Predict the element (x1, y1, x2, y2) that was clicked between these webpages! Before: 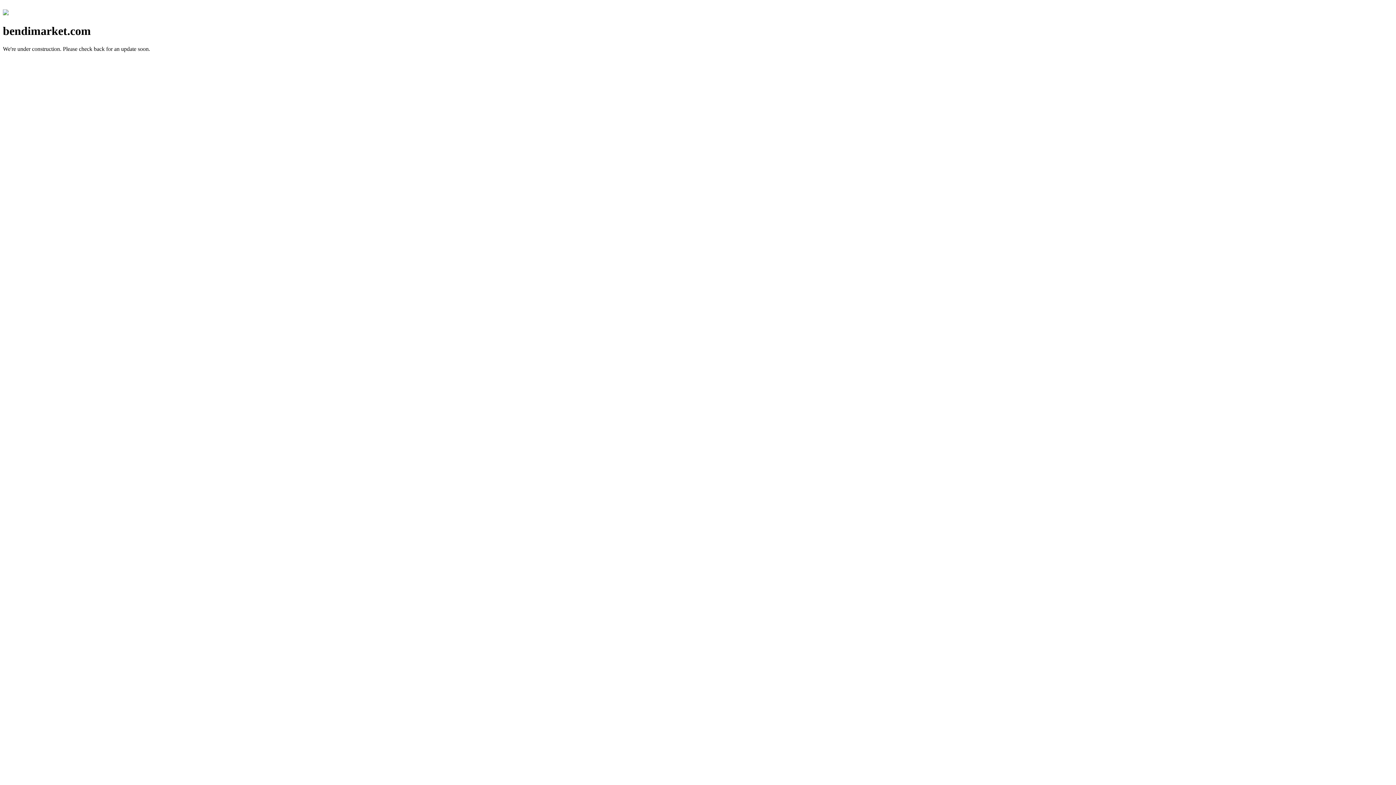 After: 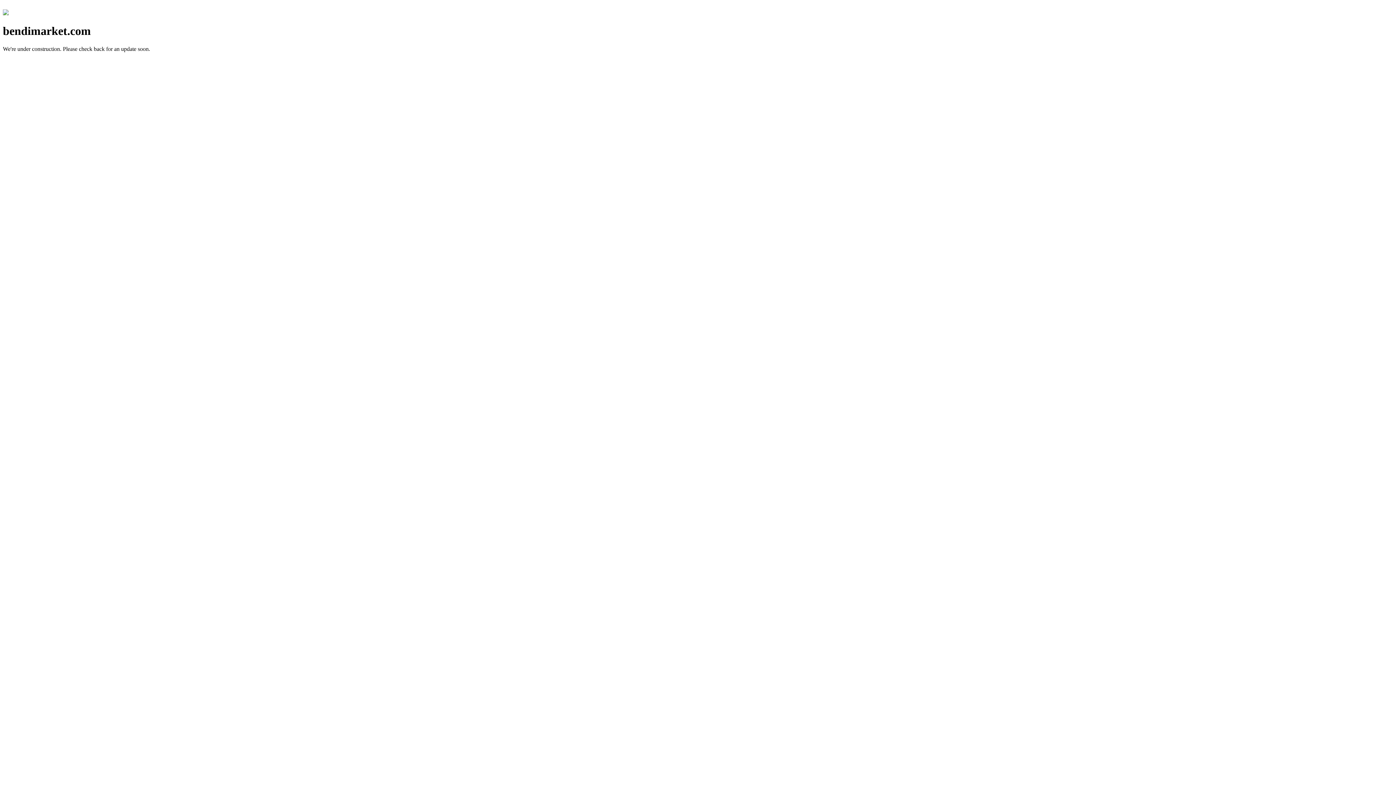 Action: bbox: (2, 10, 8, 16)